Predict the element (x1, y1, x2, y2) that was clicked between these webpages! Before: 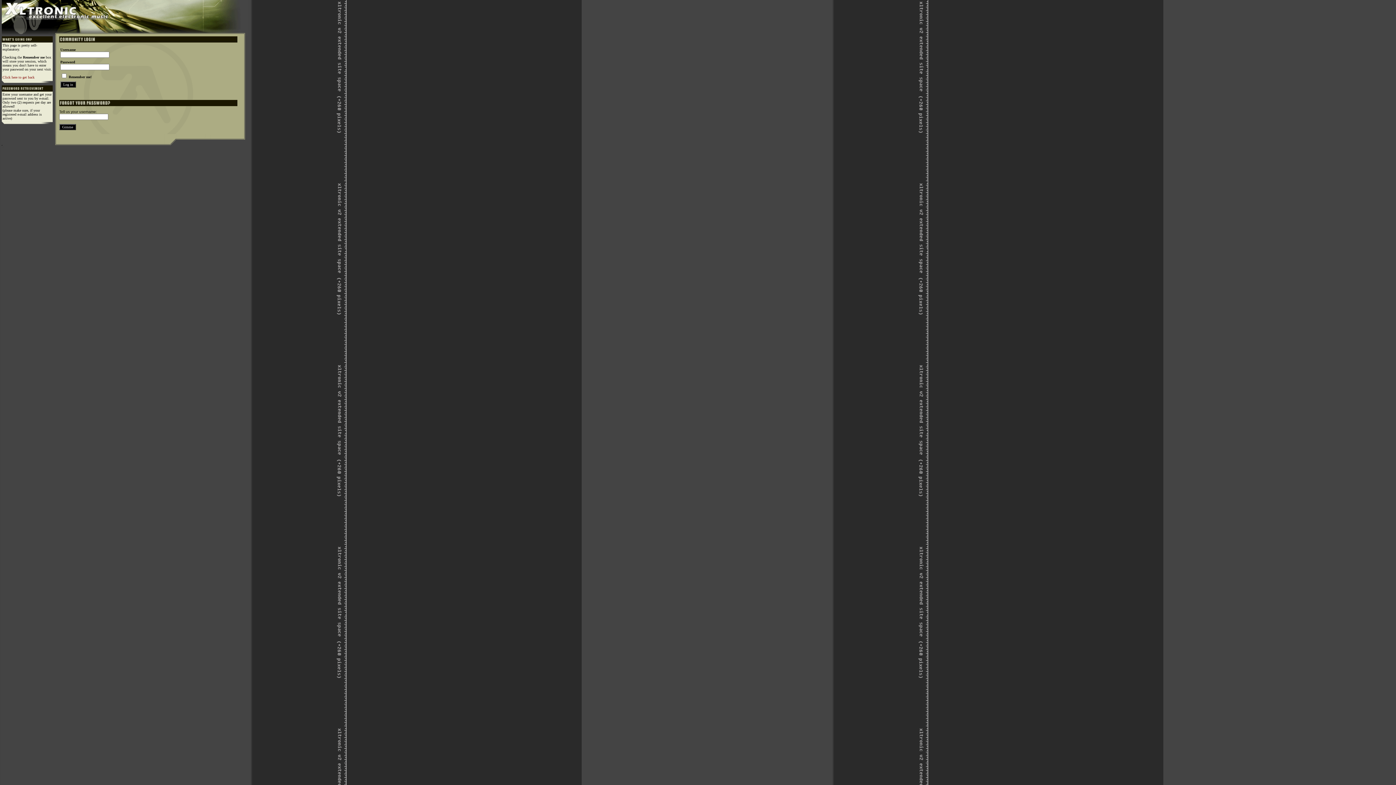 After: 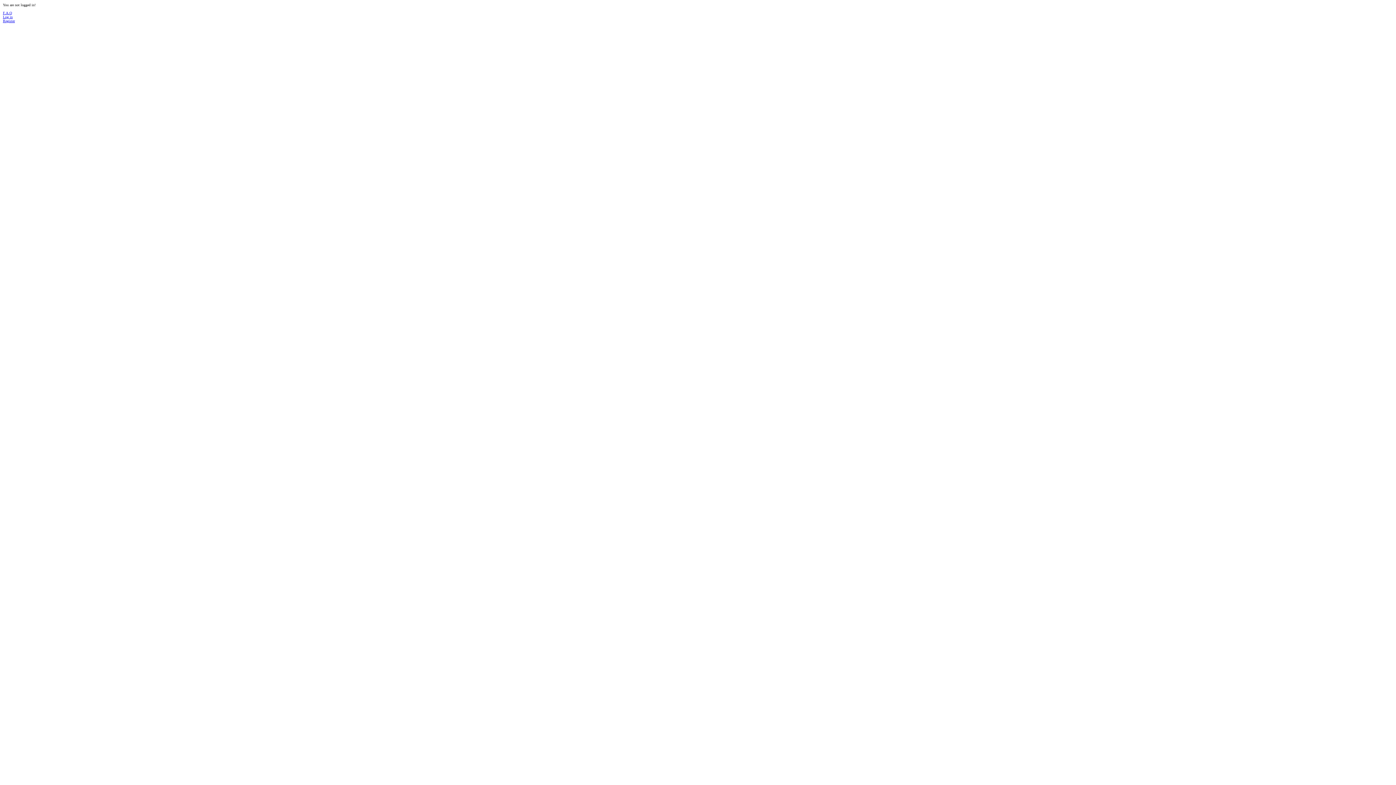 Action: label: Click here to get back bbox: (2, 75, 34, 79)